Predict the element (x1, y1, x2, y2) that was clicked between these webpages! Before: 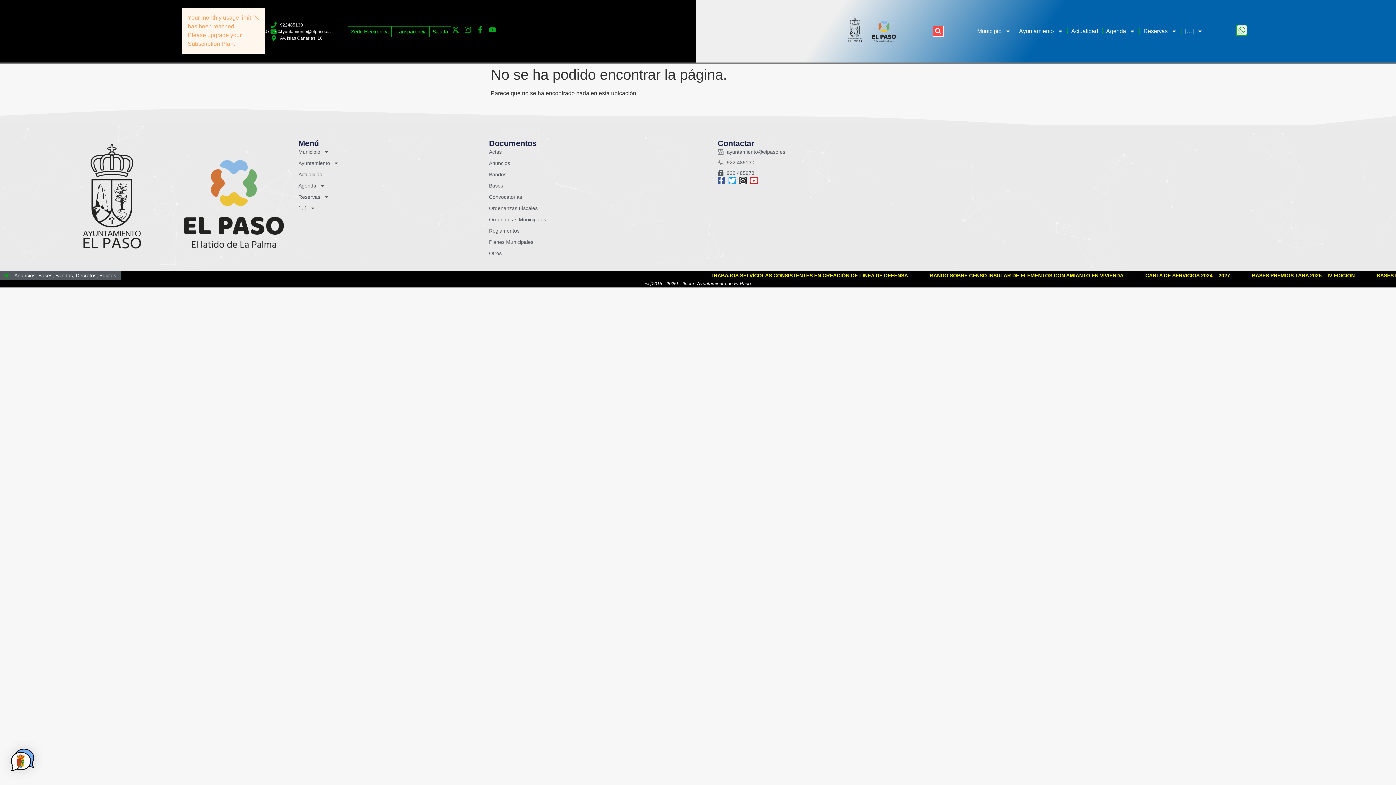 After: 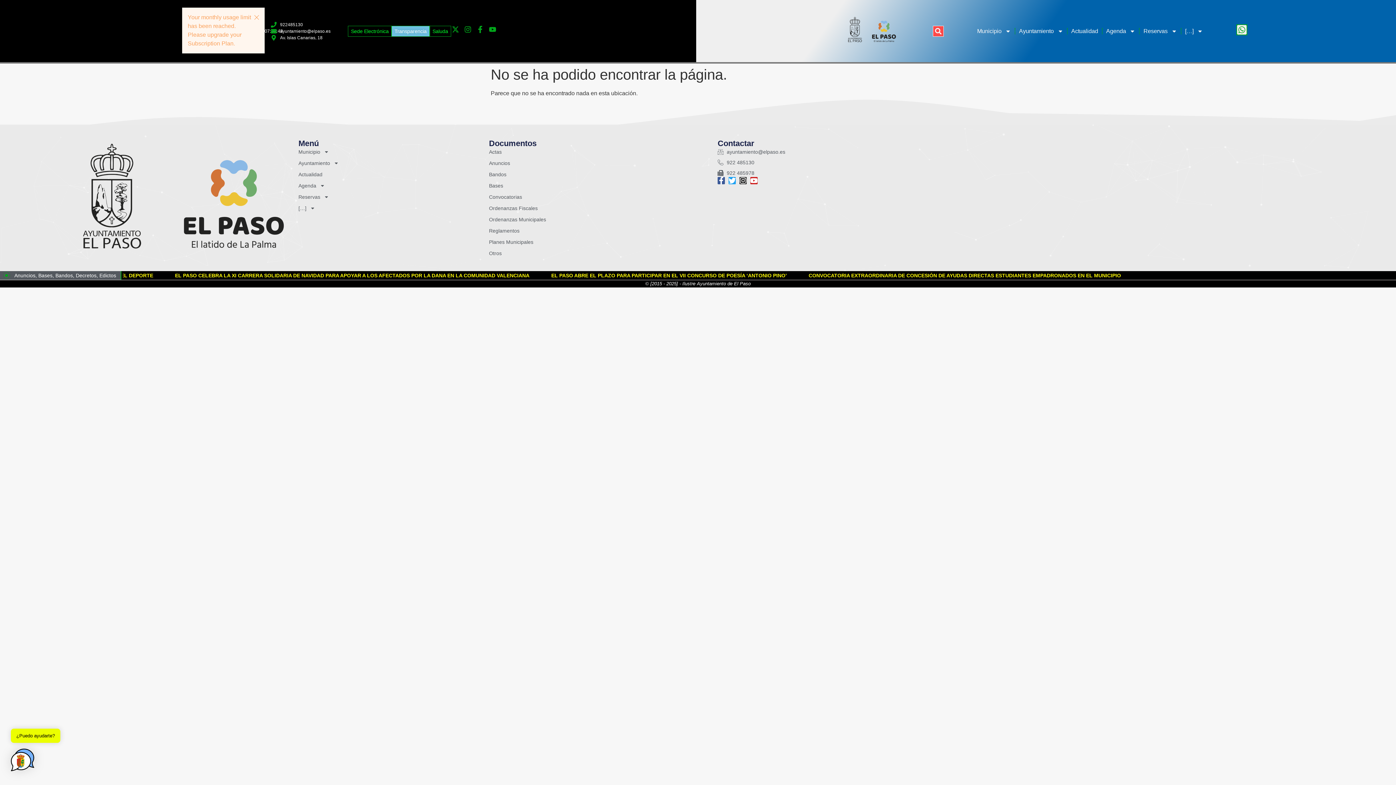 Action: bbox: (391, 26, 429, 36) label: Transparencia